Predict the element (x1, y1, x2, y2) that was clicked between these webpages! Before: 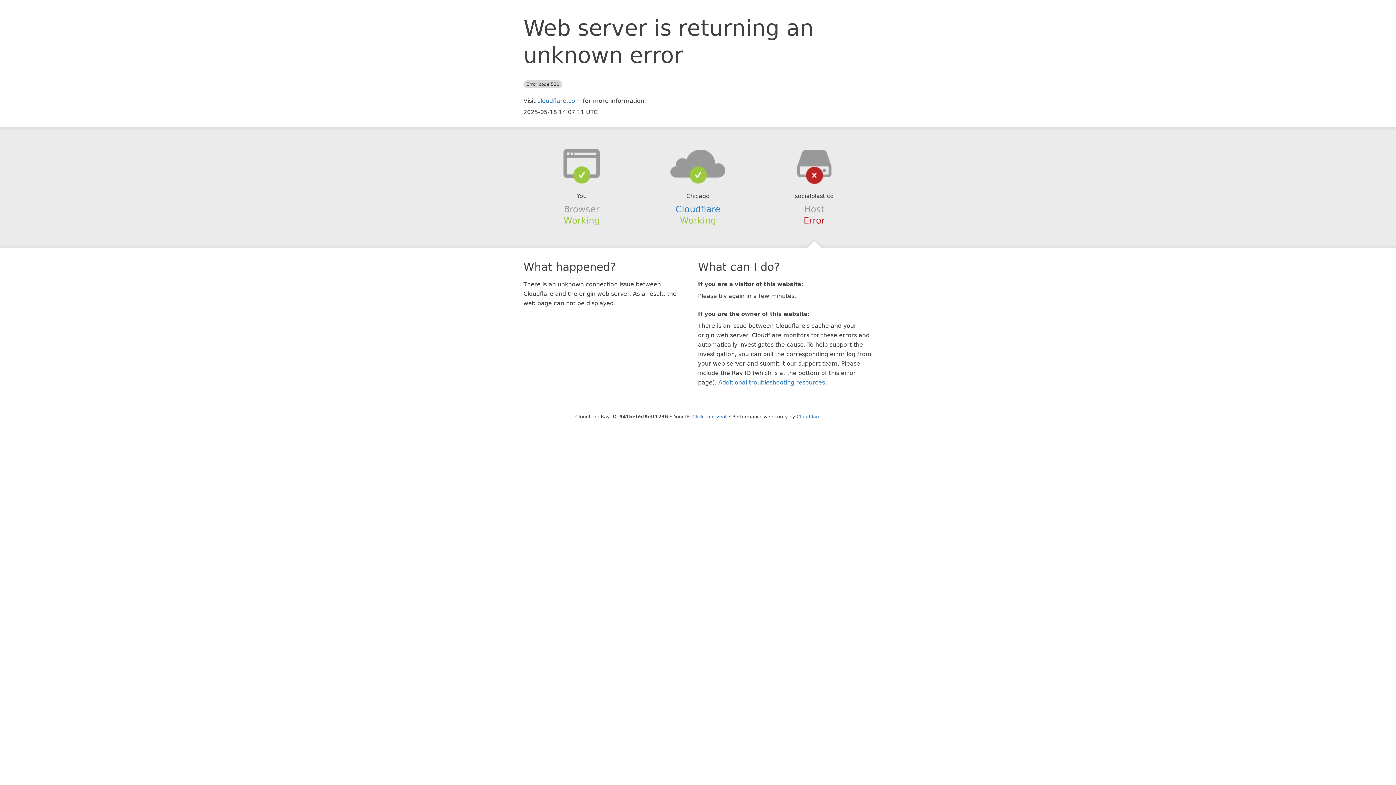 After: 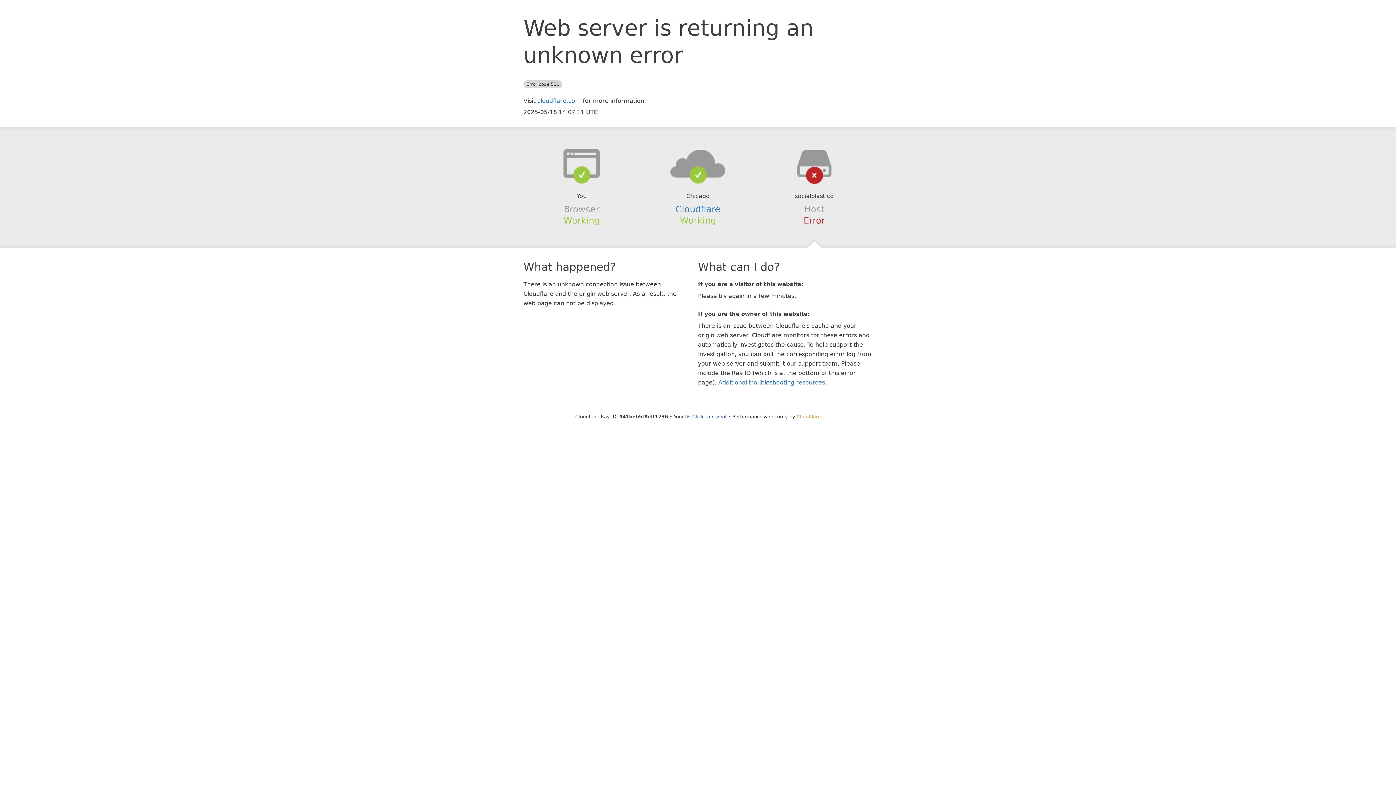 Action: bbox: (796, 414, 820, 419) label: Cloudflare